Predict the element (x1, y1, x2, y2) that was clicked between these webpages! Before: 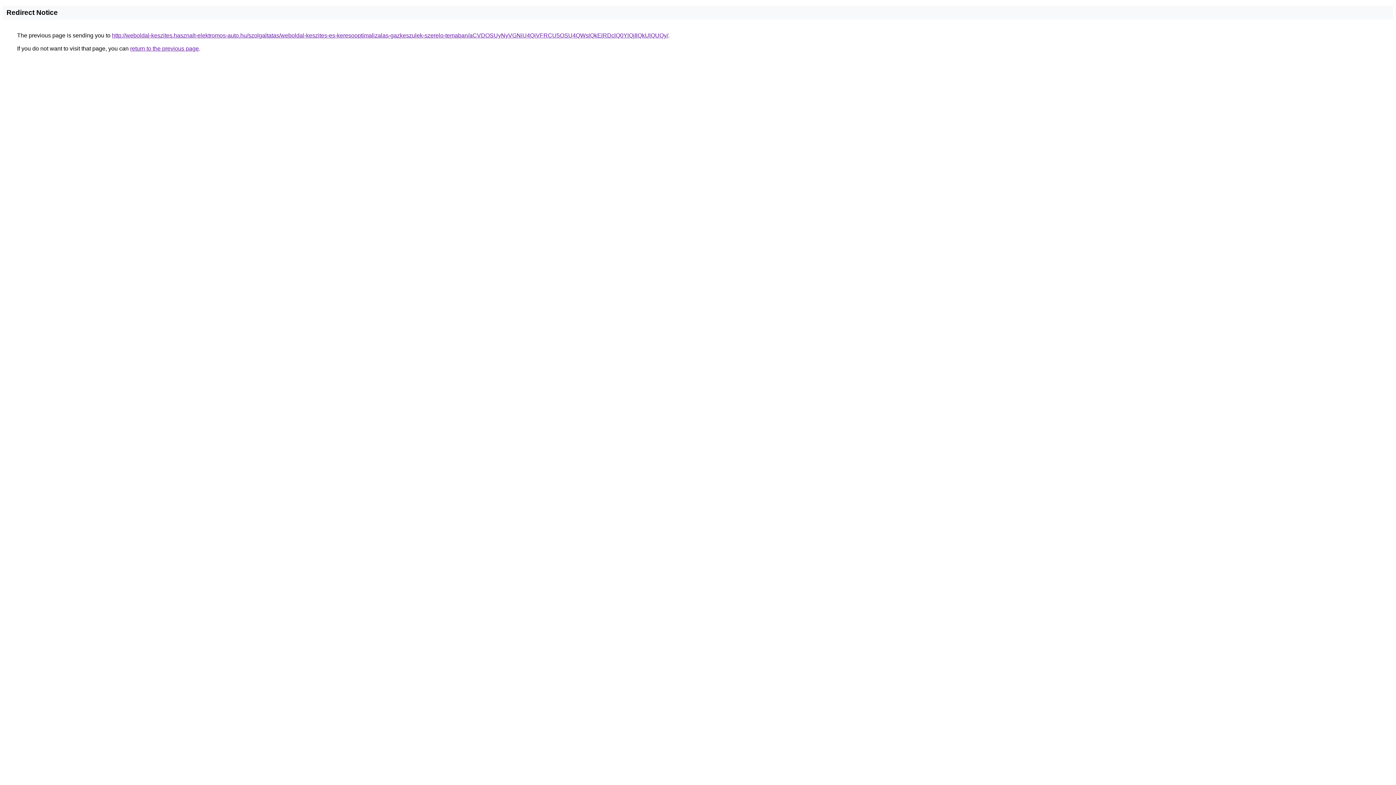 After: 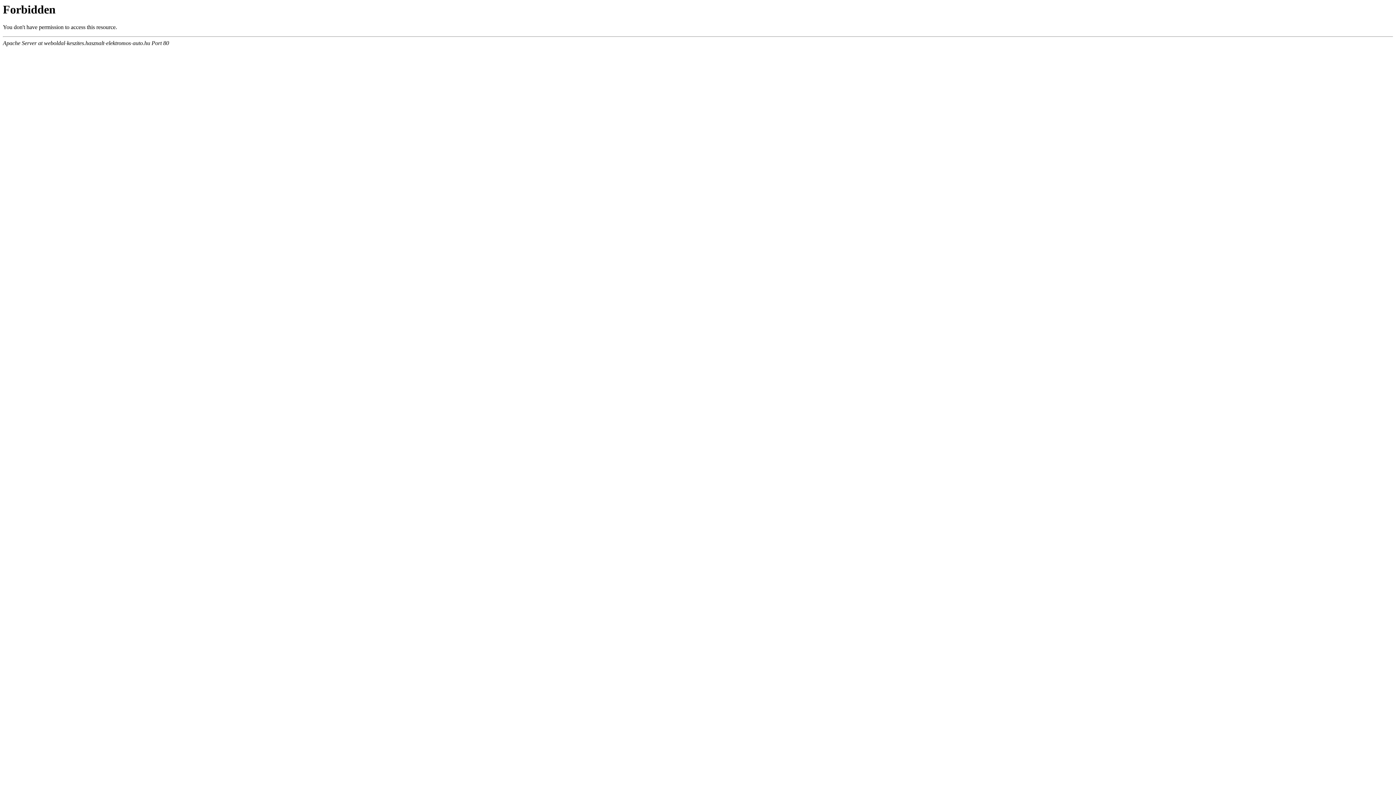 Action: label: http://weboldal-keszites.hasznalt-elektromos-auto.hu/szolgaltatas/weboldal-keszites-es-keresooptimalizalas-gazkeszulek-szerelo-temaban/aCVDOSUyNyVGNiU4QiVFRCU5OSU4QWslQkElRDclQ0YlQjIlQkUlQUQy/ bbox: (112, 32, 668, 38)